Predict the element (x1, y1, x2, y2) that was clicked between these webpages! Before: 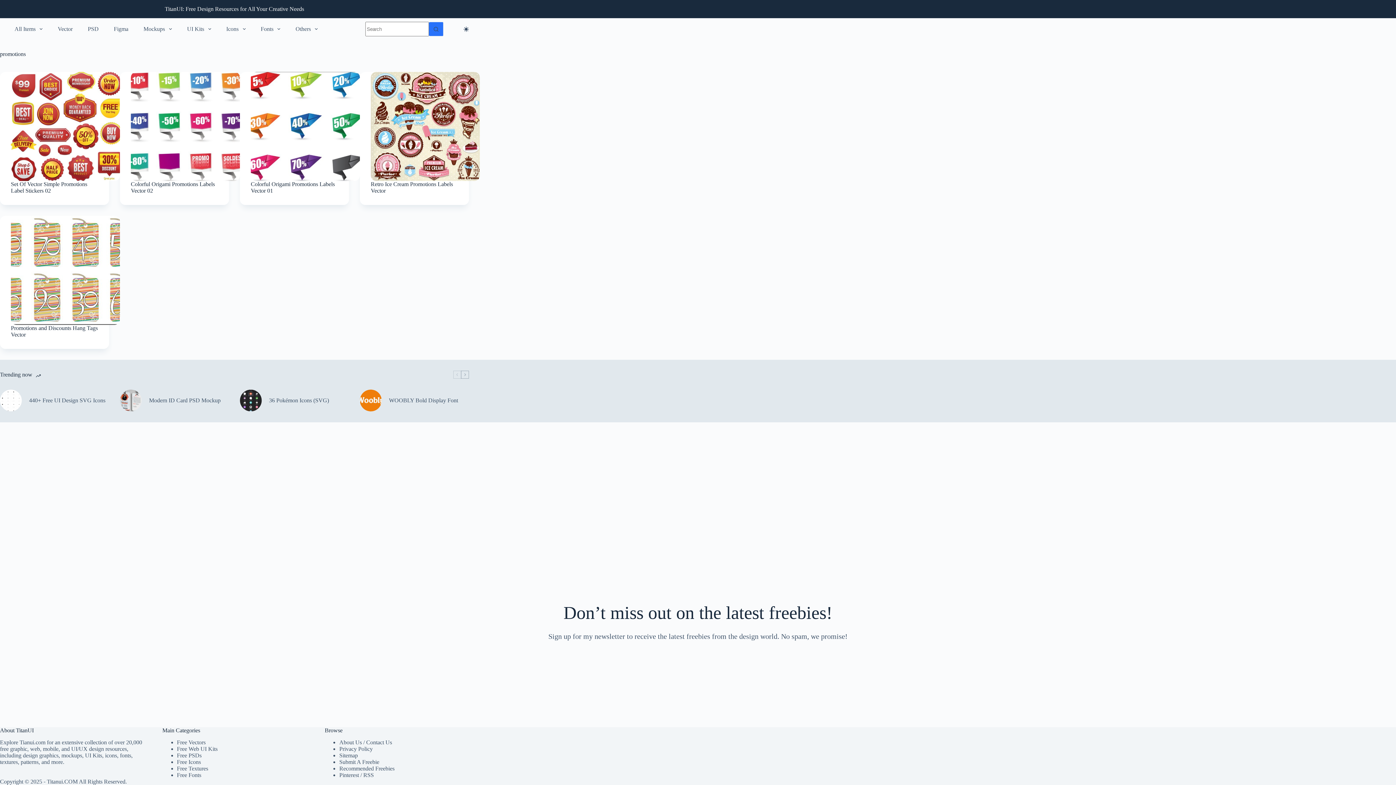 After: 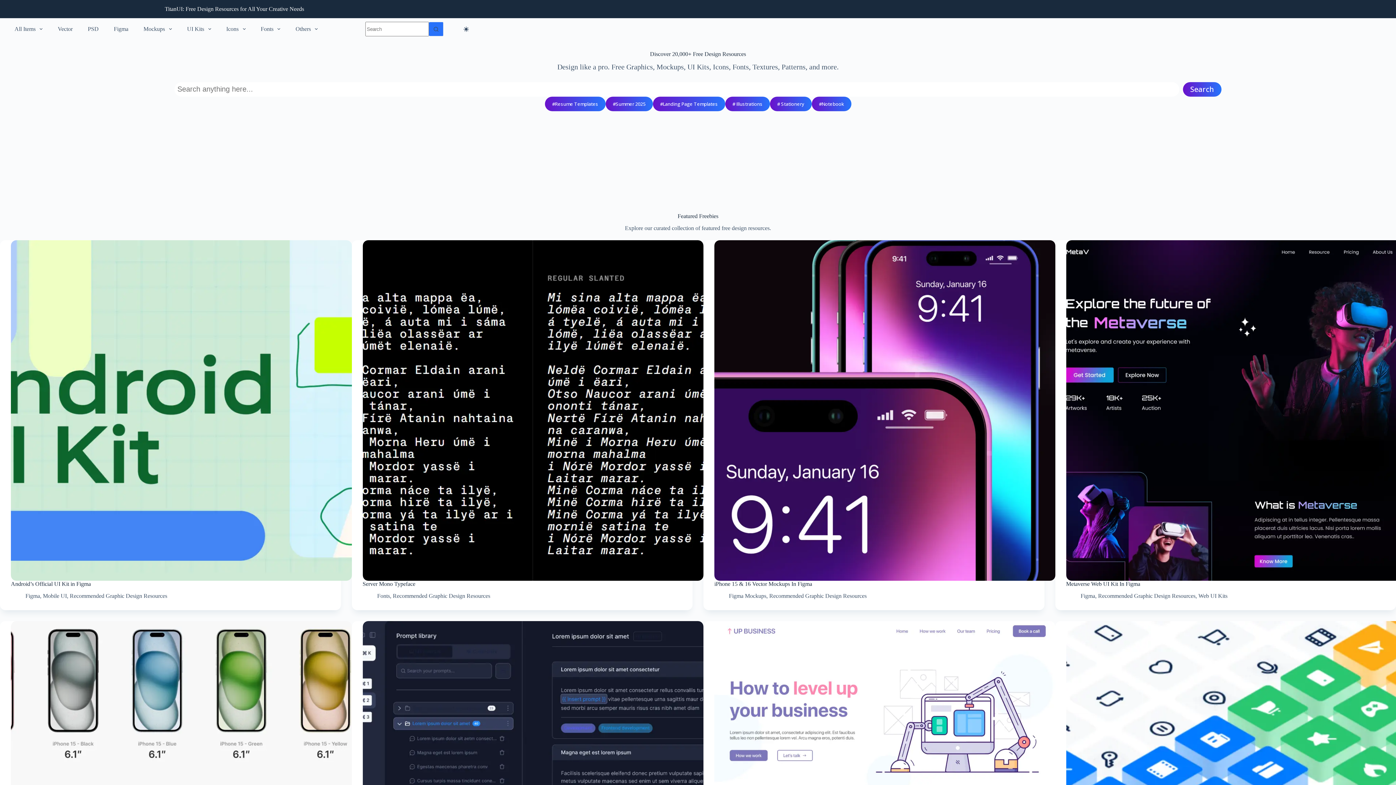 Action: bbox: (164, 5, 304, 12) label: TitanUI: Free Design Resources for All Your Creative Needs